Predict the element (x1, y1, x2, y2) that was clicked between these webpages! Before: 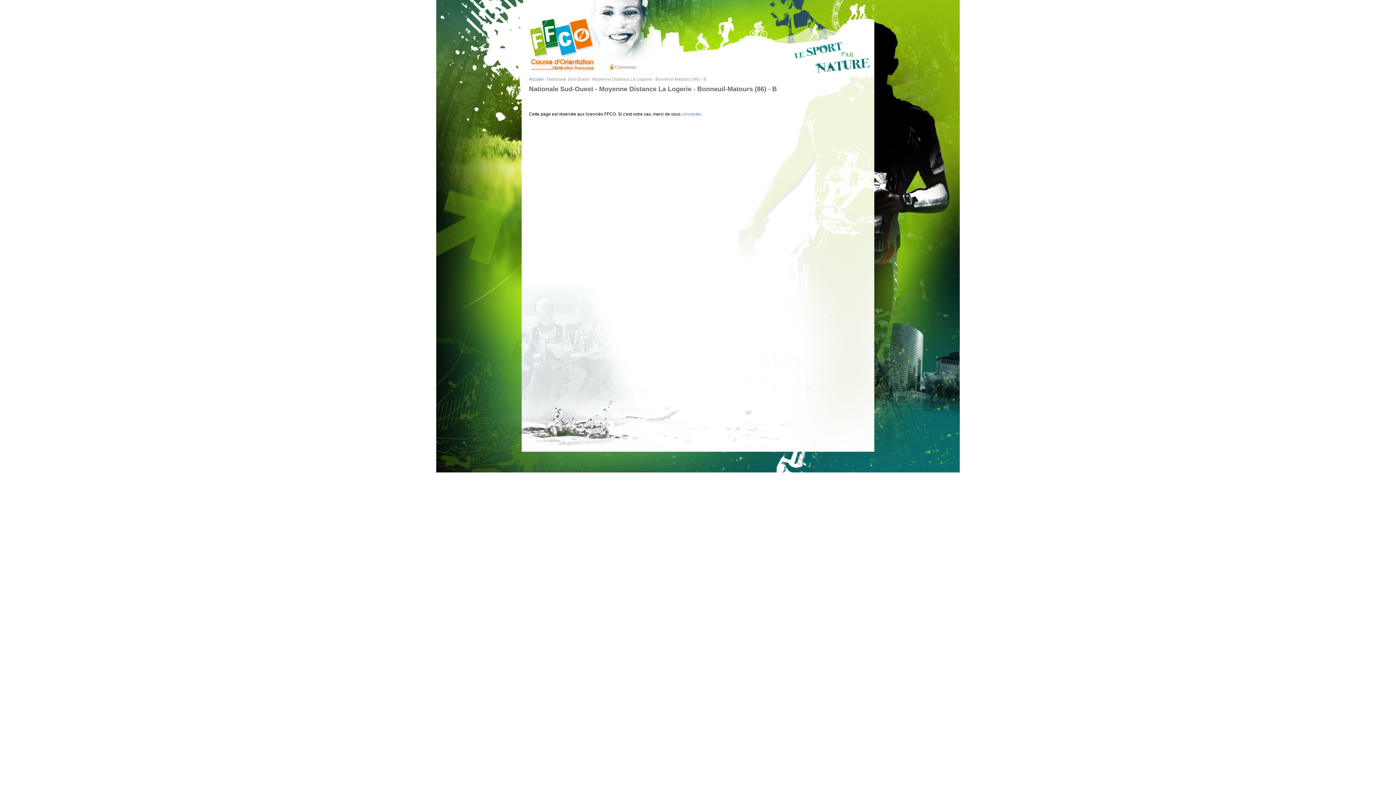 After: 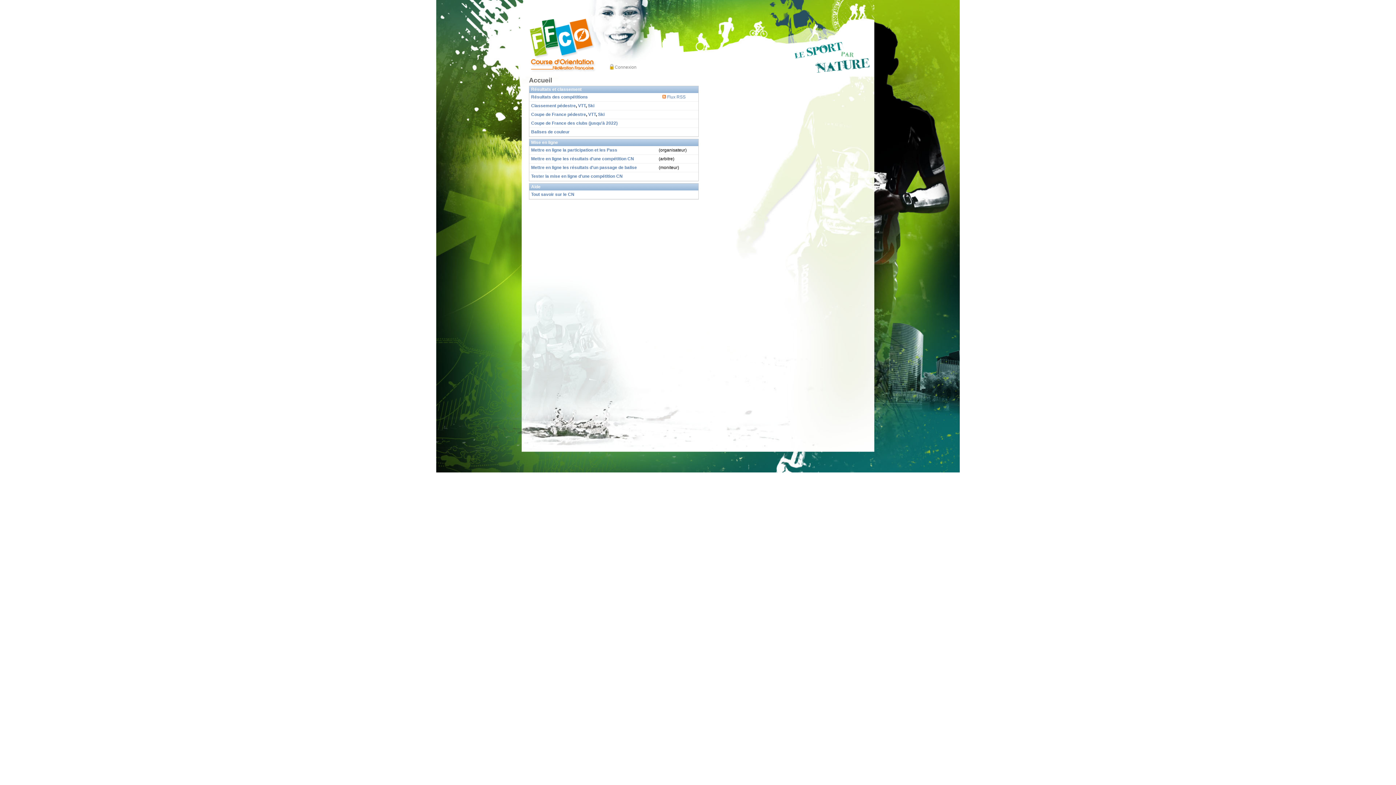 Action: bbox: (529, 76, 543, 81) label: Accueil